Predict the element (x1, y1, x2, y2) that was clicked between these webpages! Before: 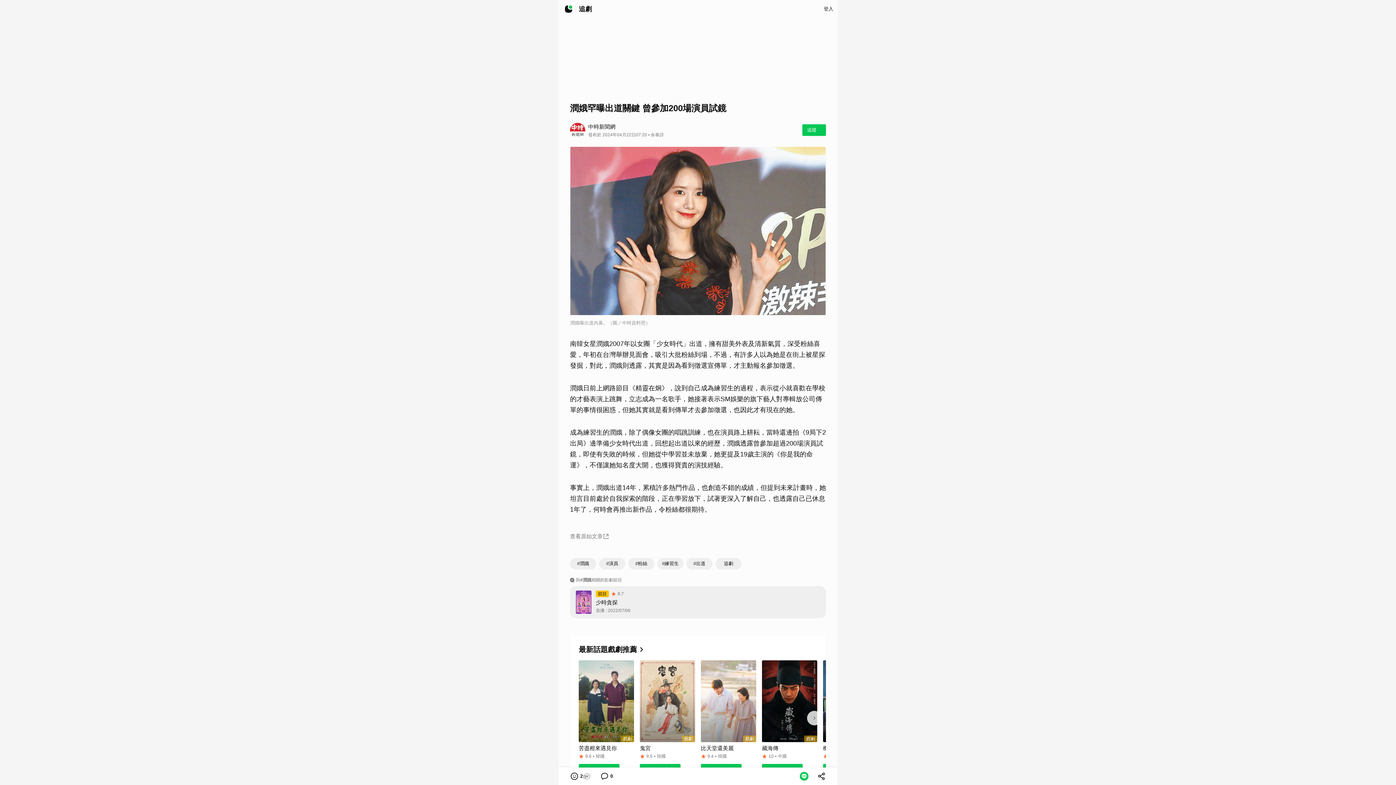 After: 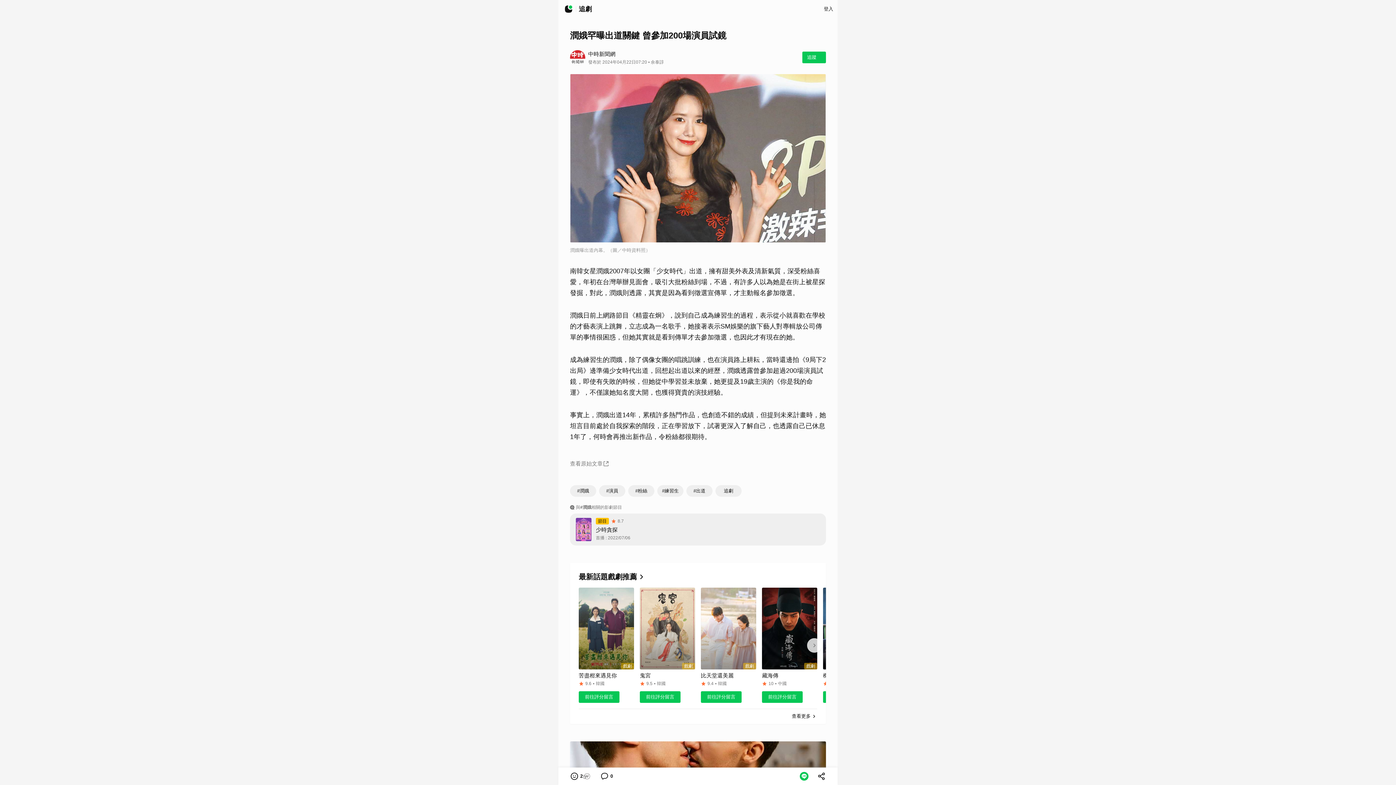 Action: bbox: (686, 558, 712, 569) label: #出道